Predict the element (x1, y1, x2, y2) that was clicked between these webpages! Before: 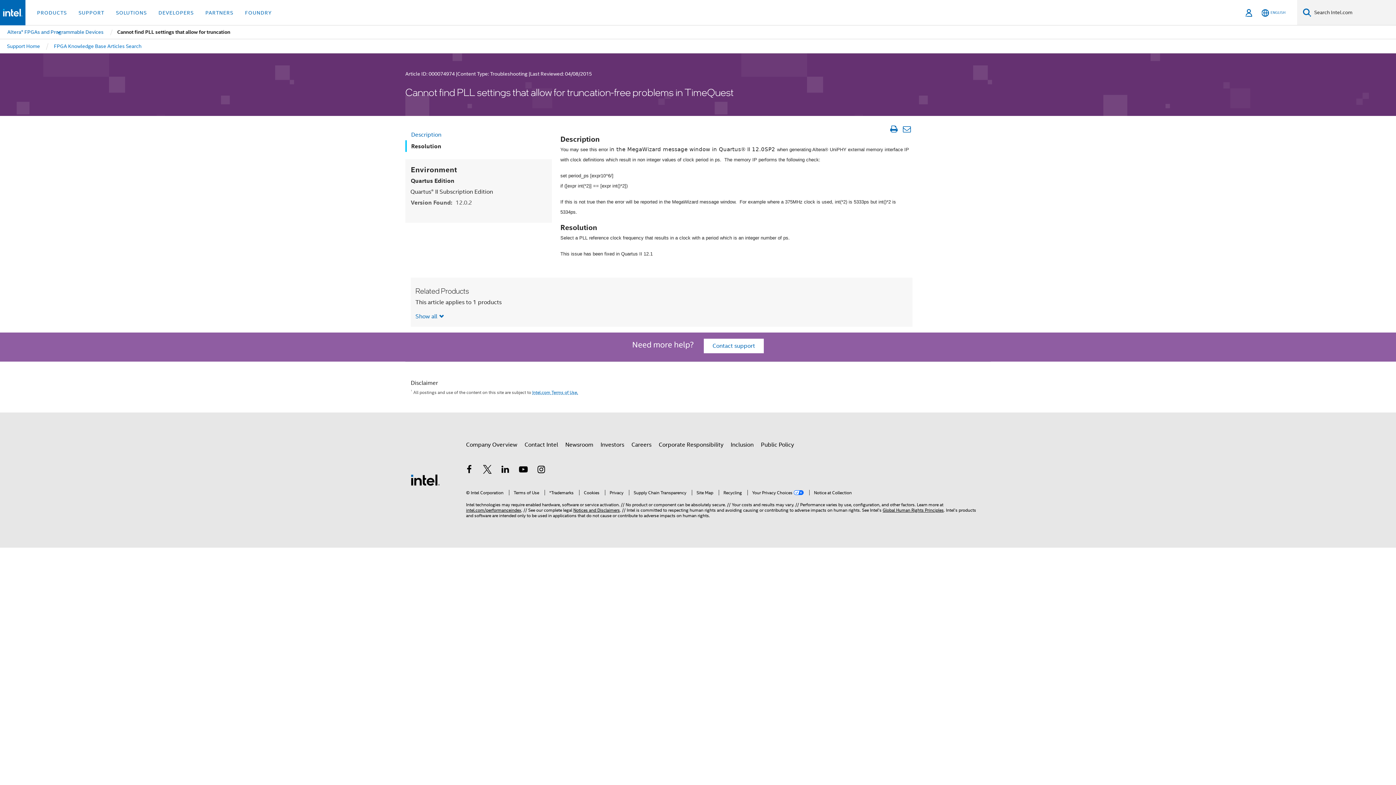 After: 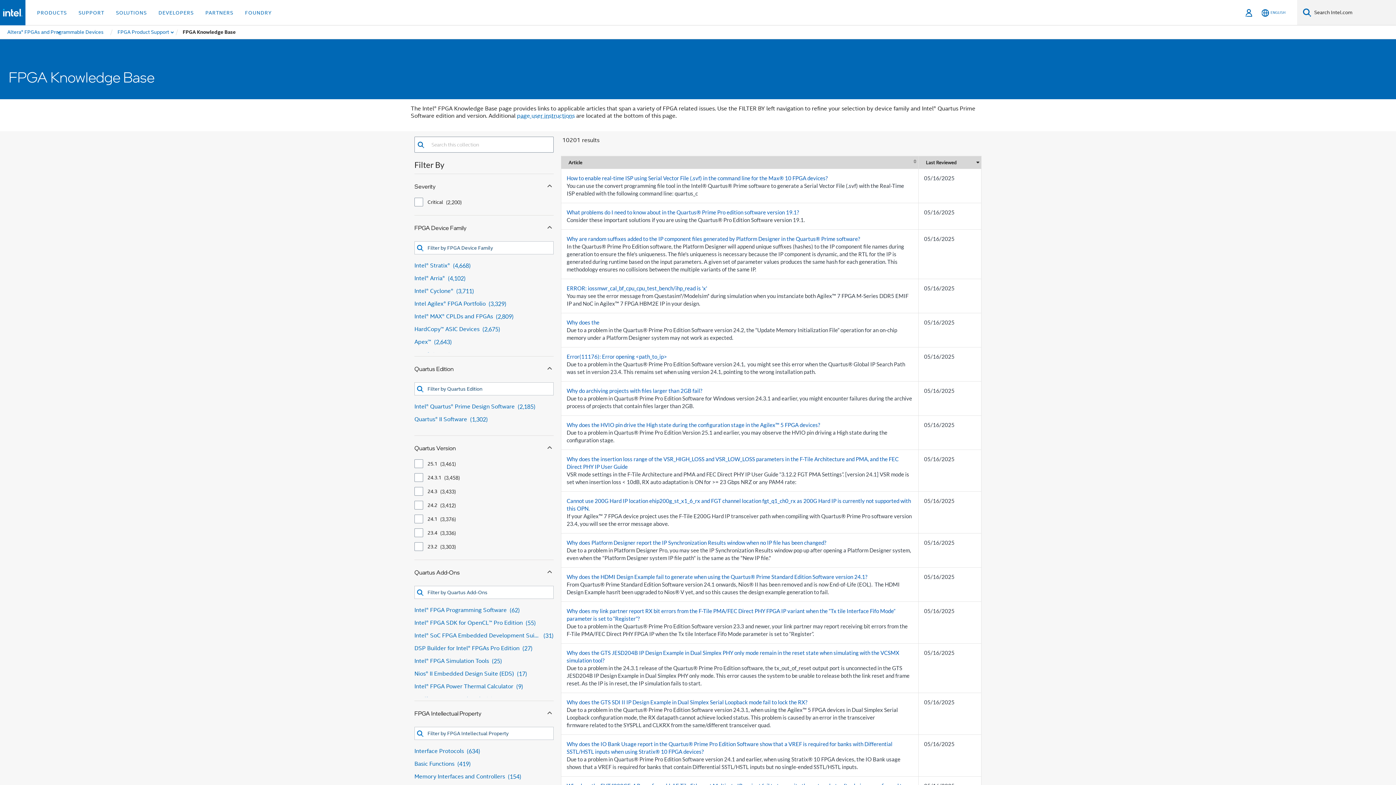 Action: bbox: (53, 39, 142, 52) label: FPGA Knowledge Base Articles Search